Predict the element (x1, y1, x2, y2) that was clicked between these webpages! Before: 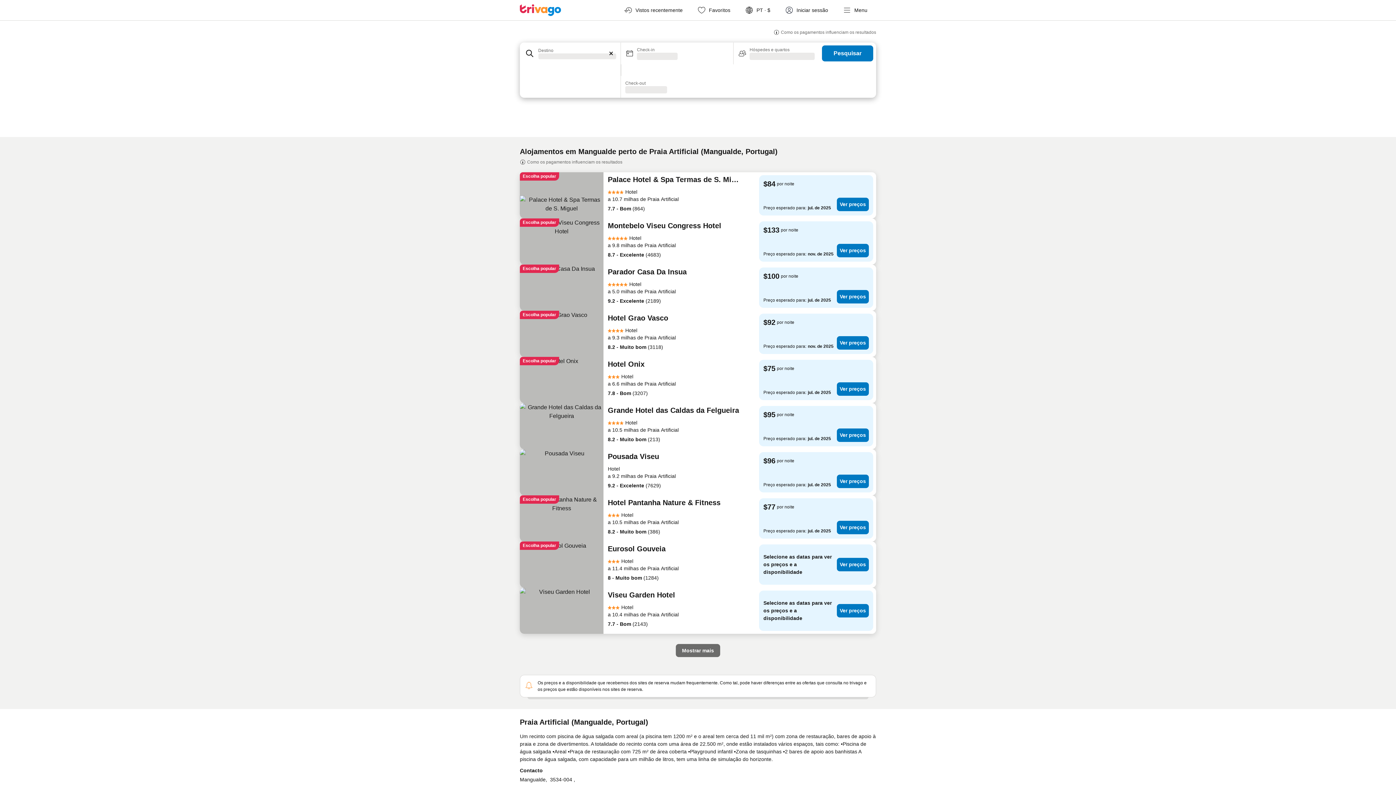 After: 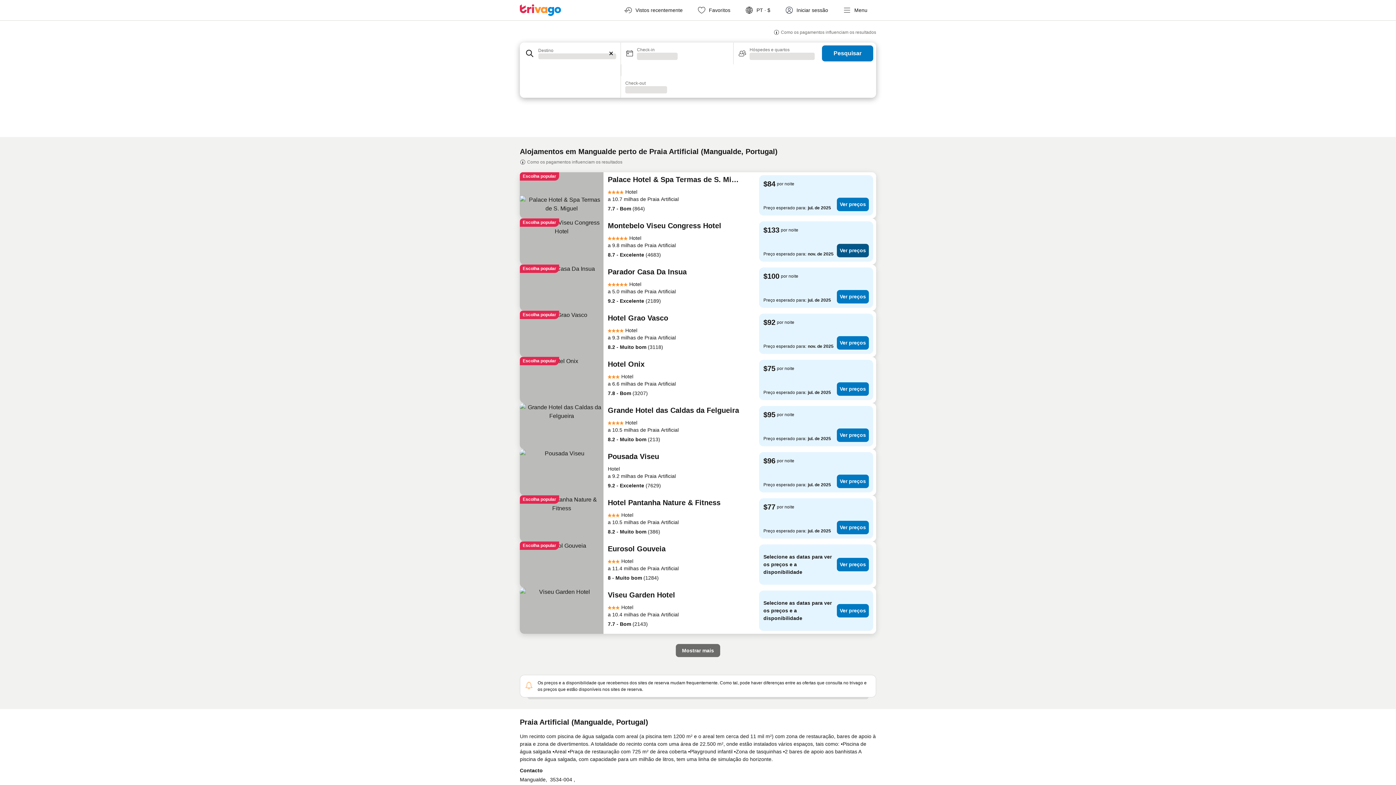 Action: label: Ver preços bbox: (837, 244, 869, 257)